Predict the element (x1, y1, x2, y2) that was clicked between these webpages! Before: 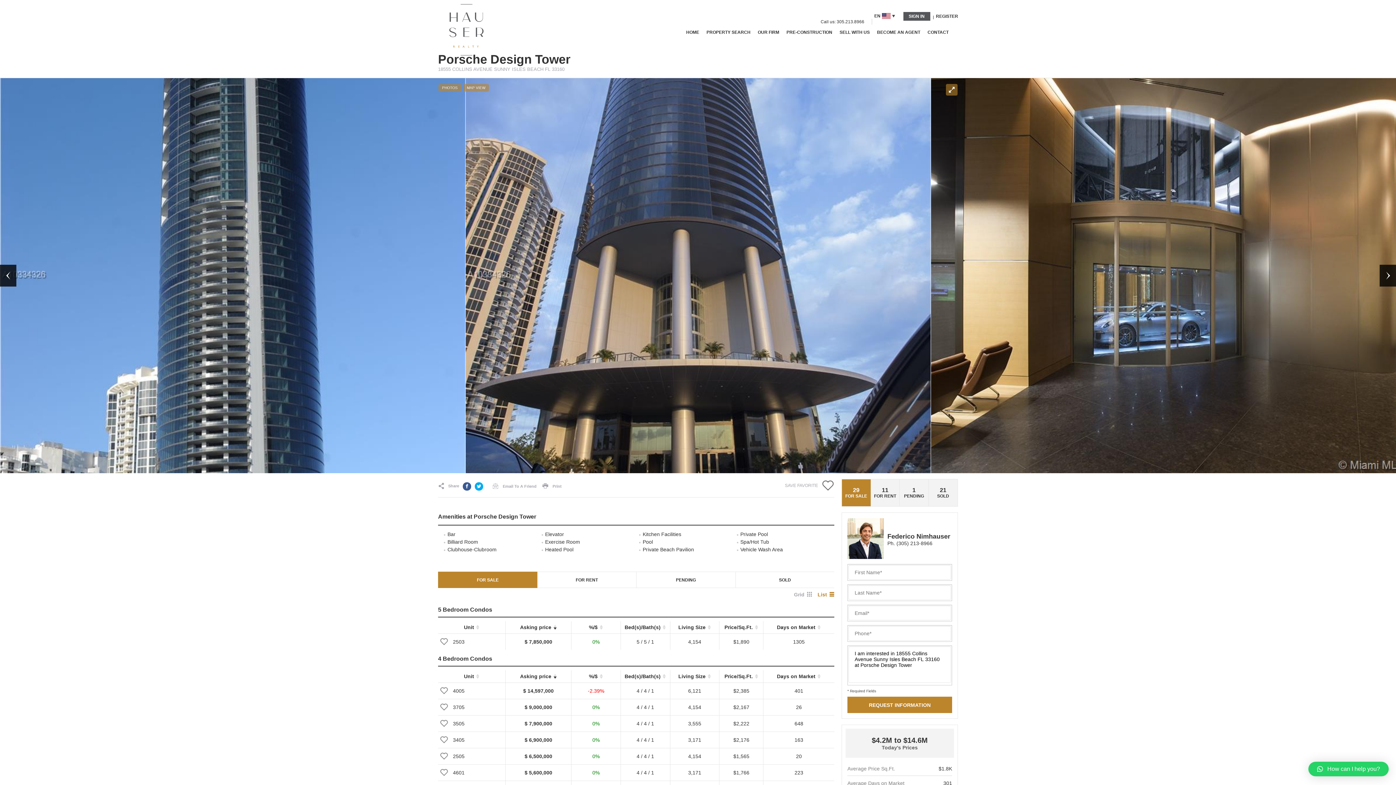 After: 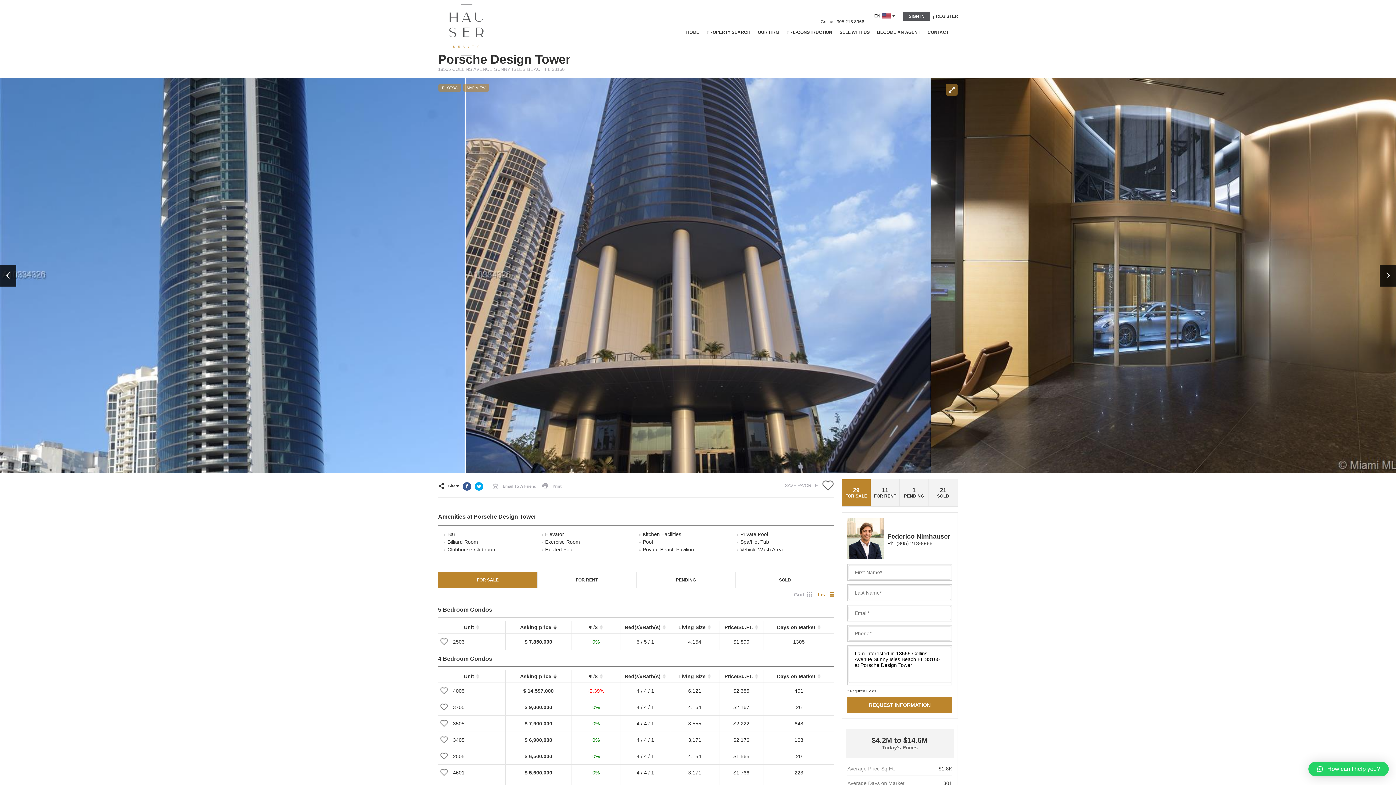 Action: label: Faceboook bbox: (462, 482, 471, 490)